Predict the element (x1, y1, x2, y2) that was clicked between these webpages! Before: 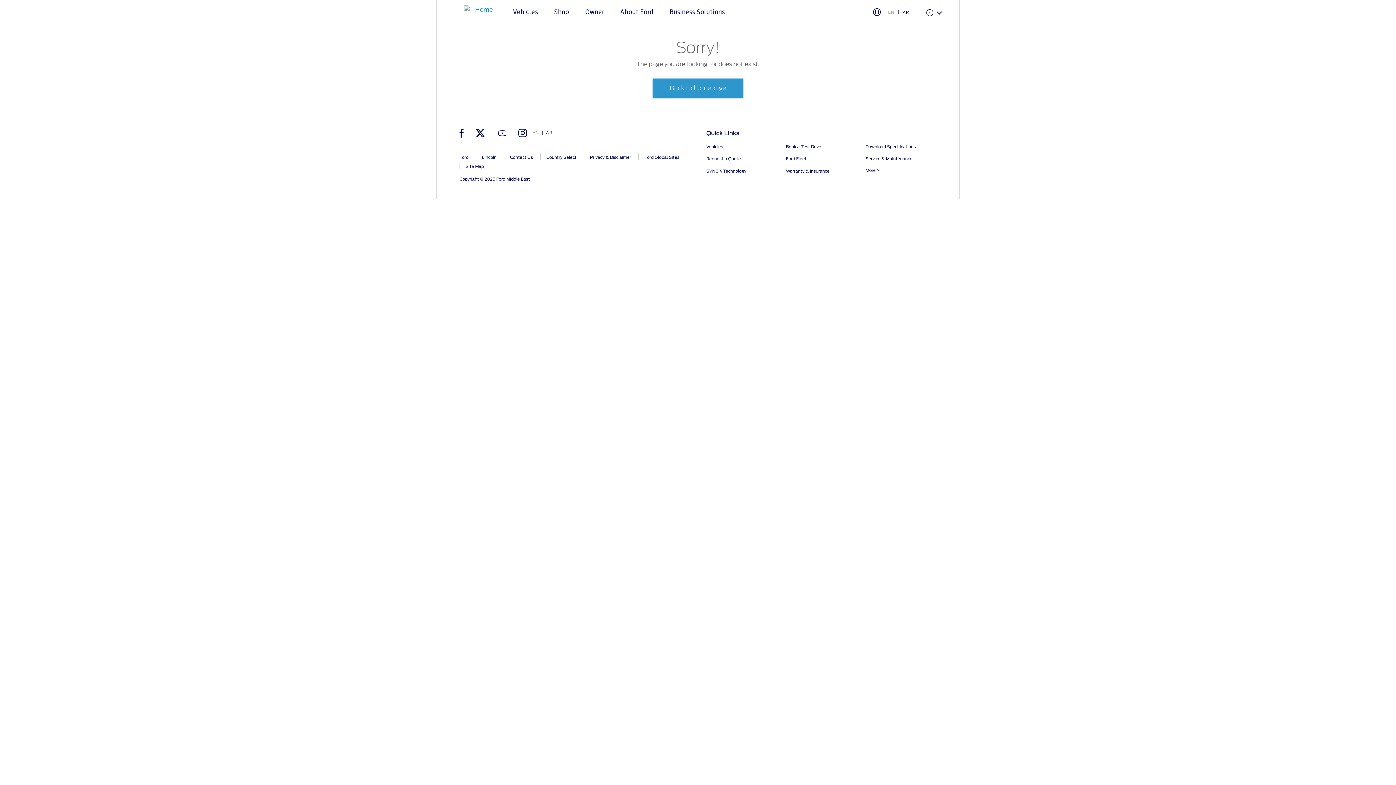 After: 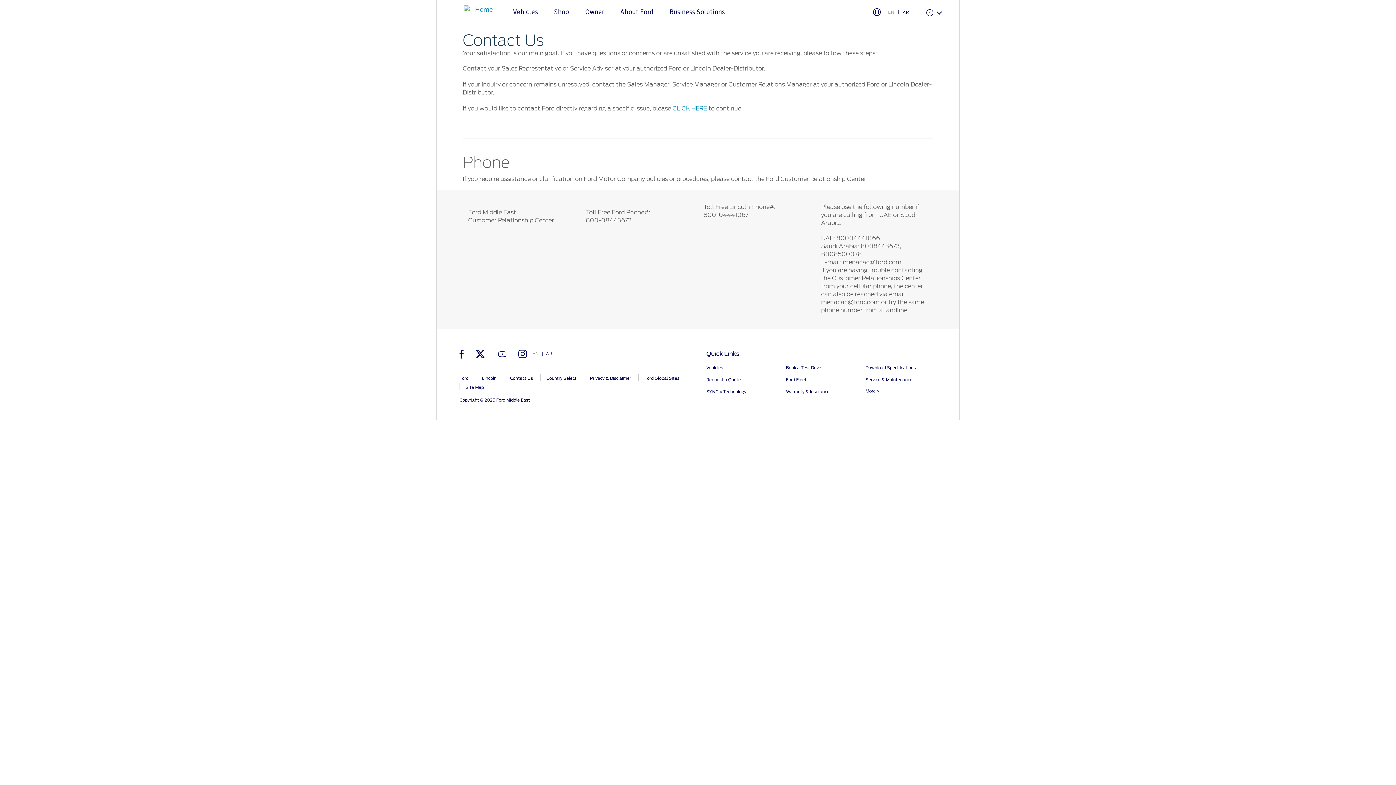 Action: label: Contact Us bbox: (510, 155, 533, 159)